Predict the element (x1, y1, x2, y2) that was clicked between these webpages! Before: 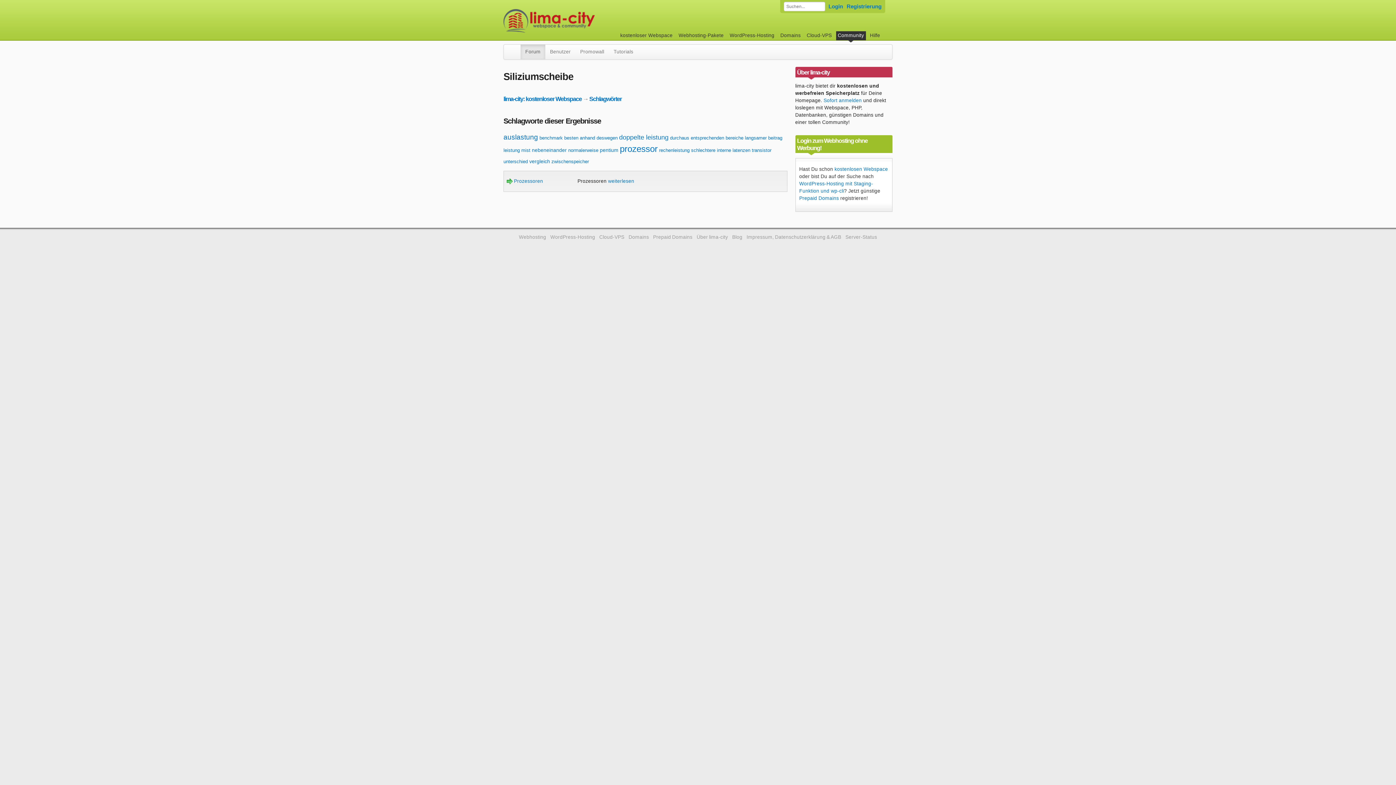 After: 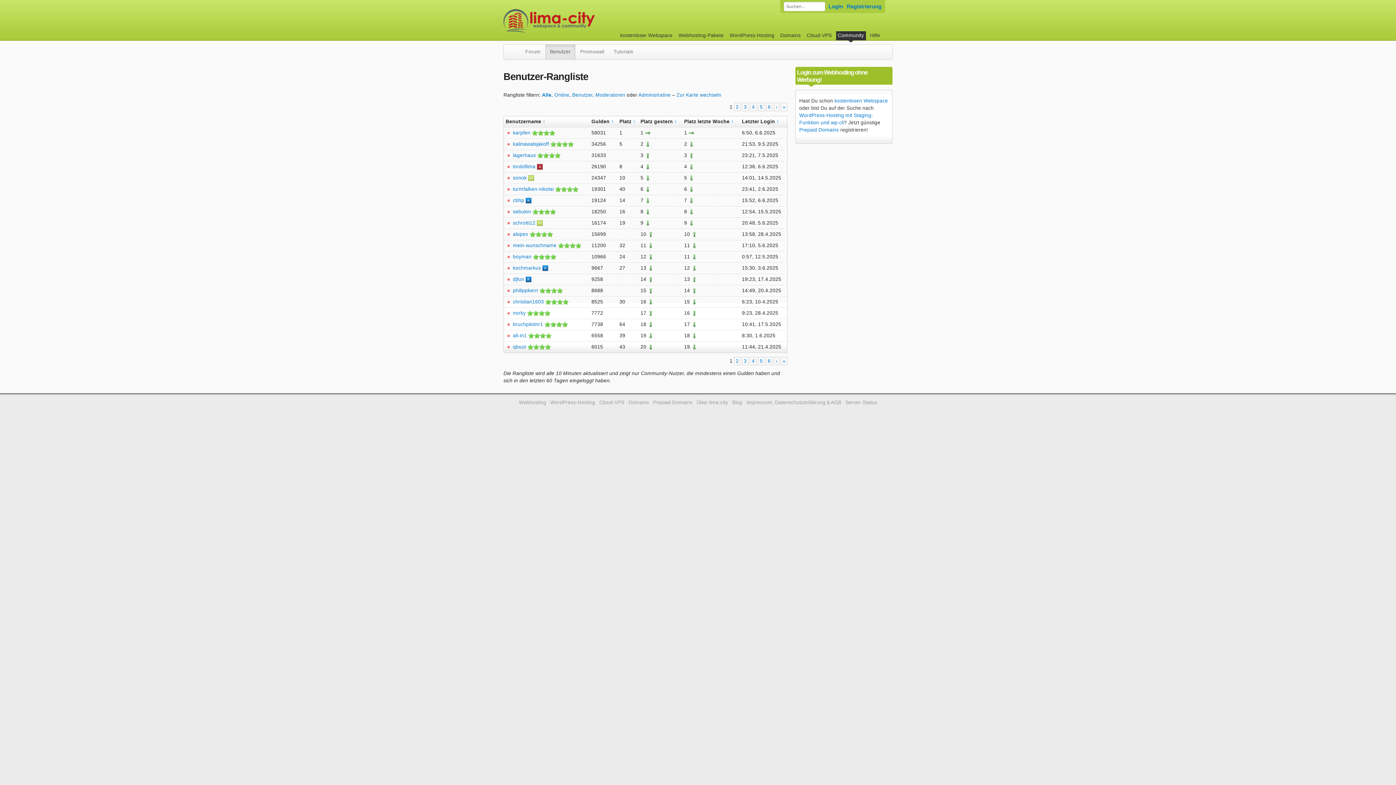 Action: bbox: (545, 44, 575, 59) label: Benutzer